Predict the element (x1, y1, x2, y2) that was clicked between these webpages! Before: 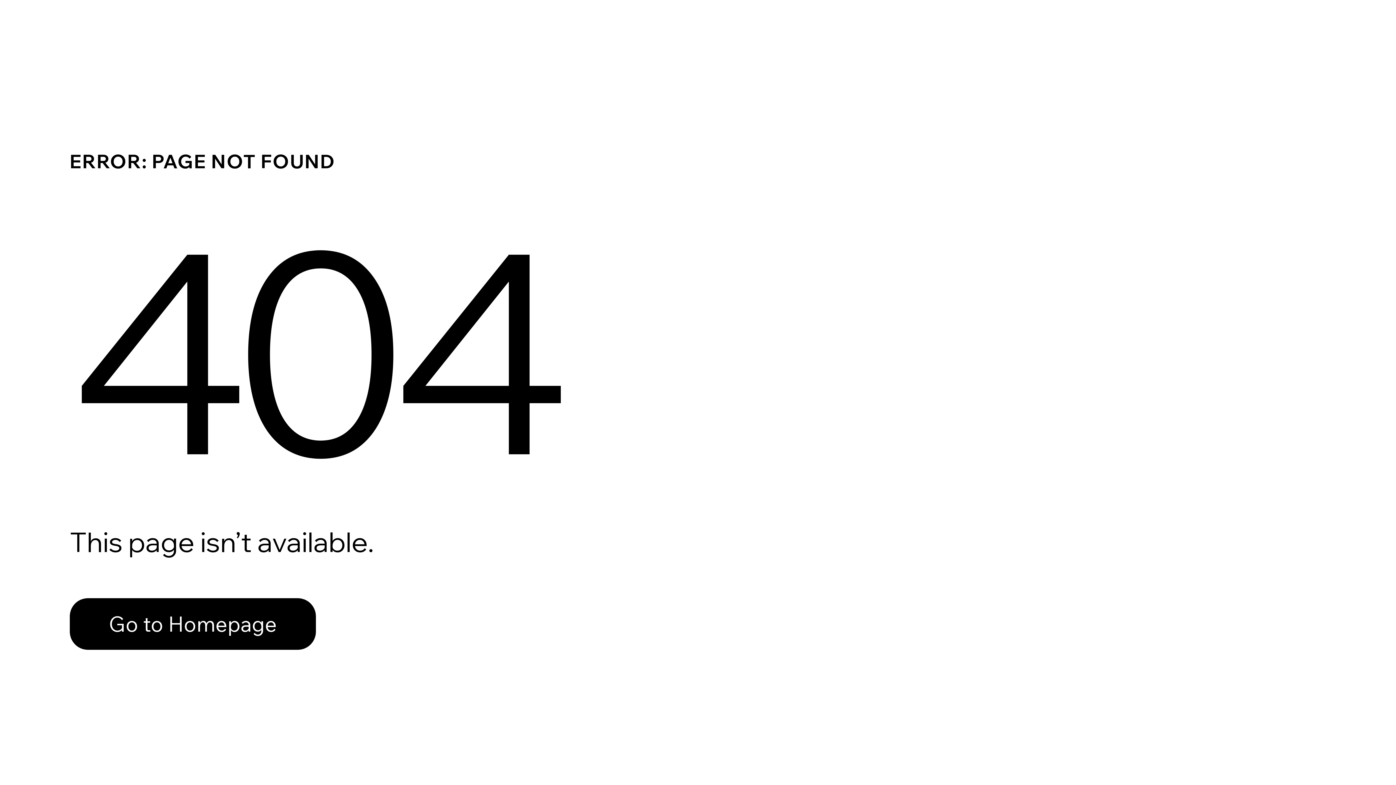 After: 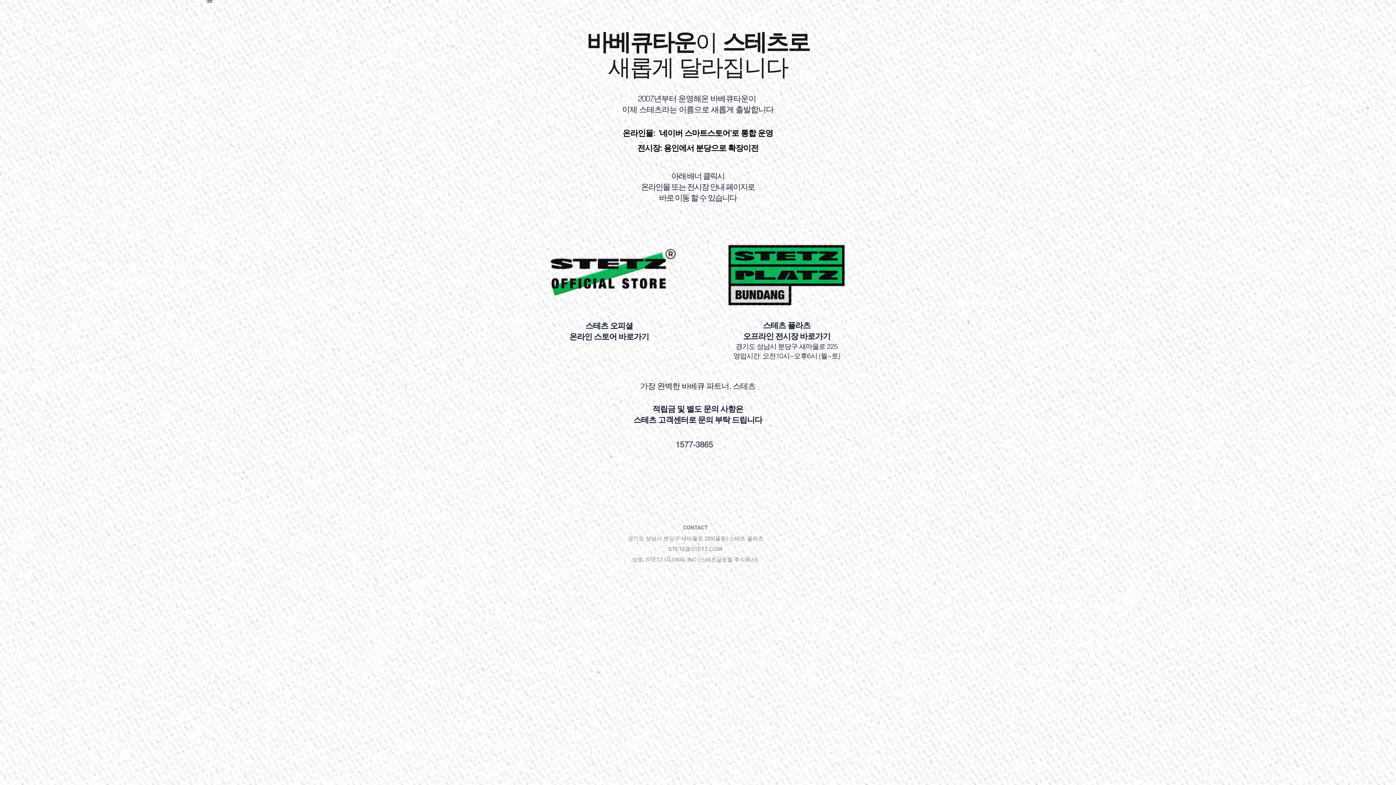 Action: bbox: (69, 598, 316, 650) label: Go to Homepage